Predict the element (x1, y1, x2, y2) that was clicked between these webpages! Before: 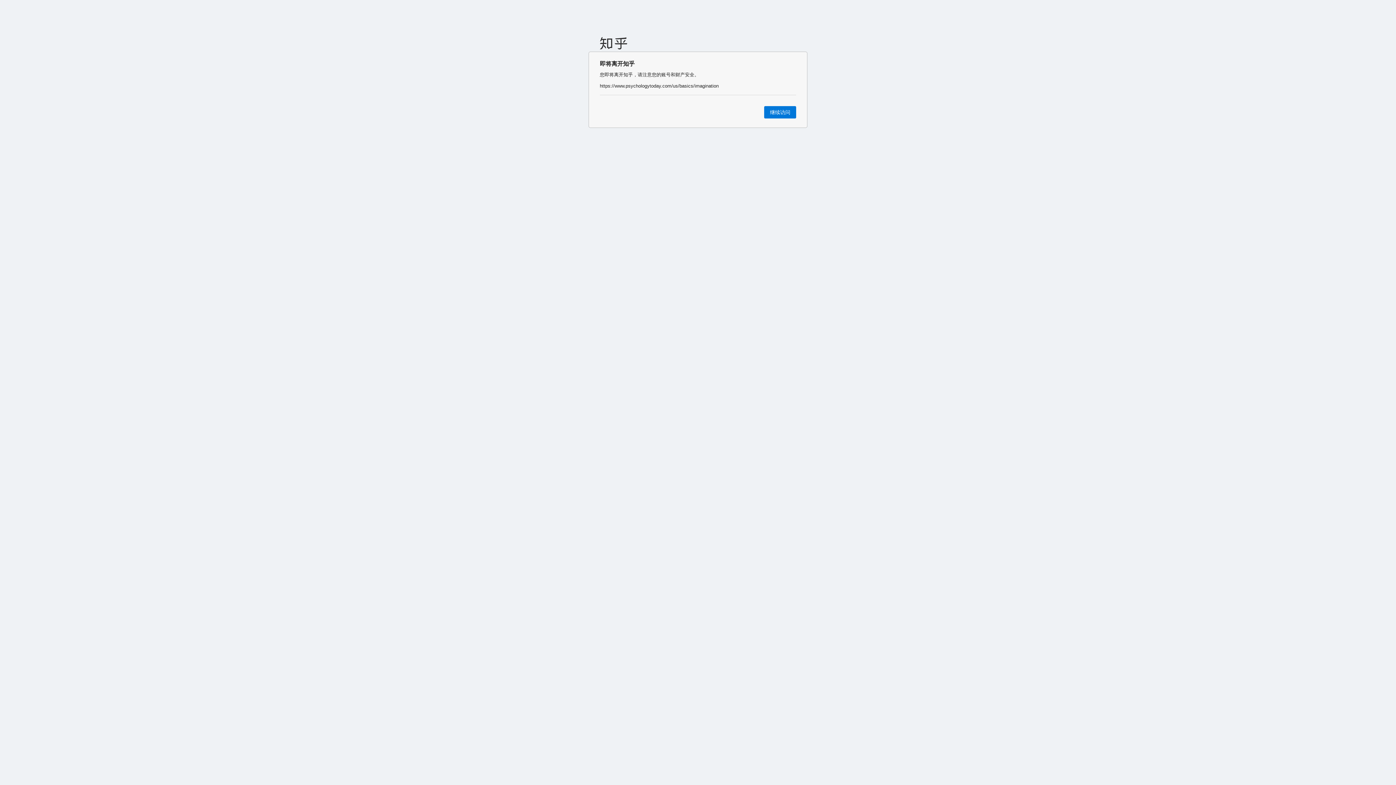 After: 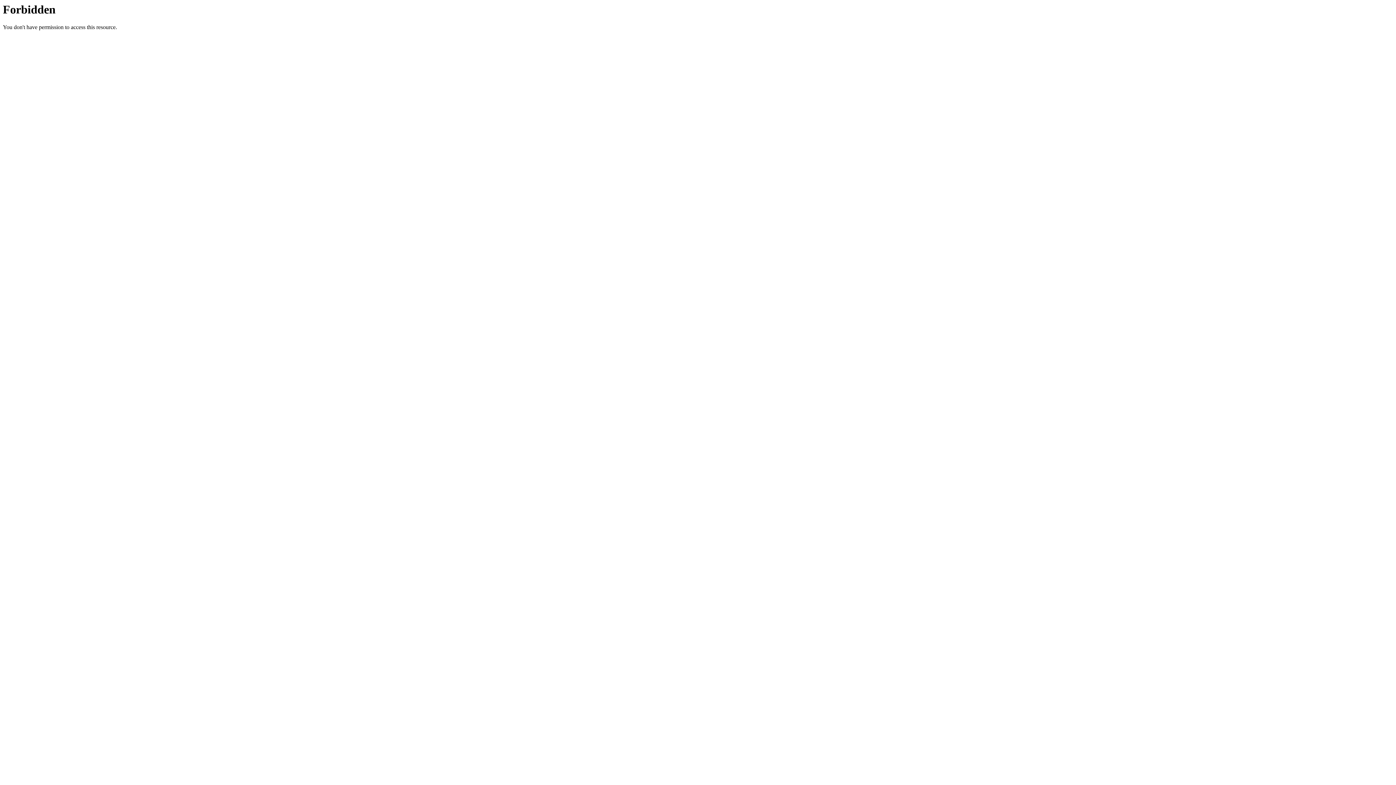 Action: bbox: (764, 106, 796, 118) label: 继续访问